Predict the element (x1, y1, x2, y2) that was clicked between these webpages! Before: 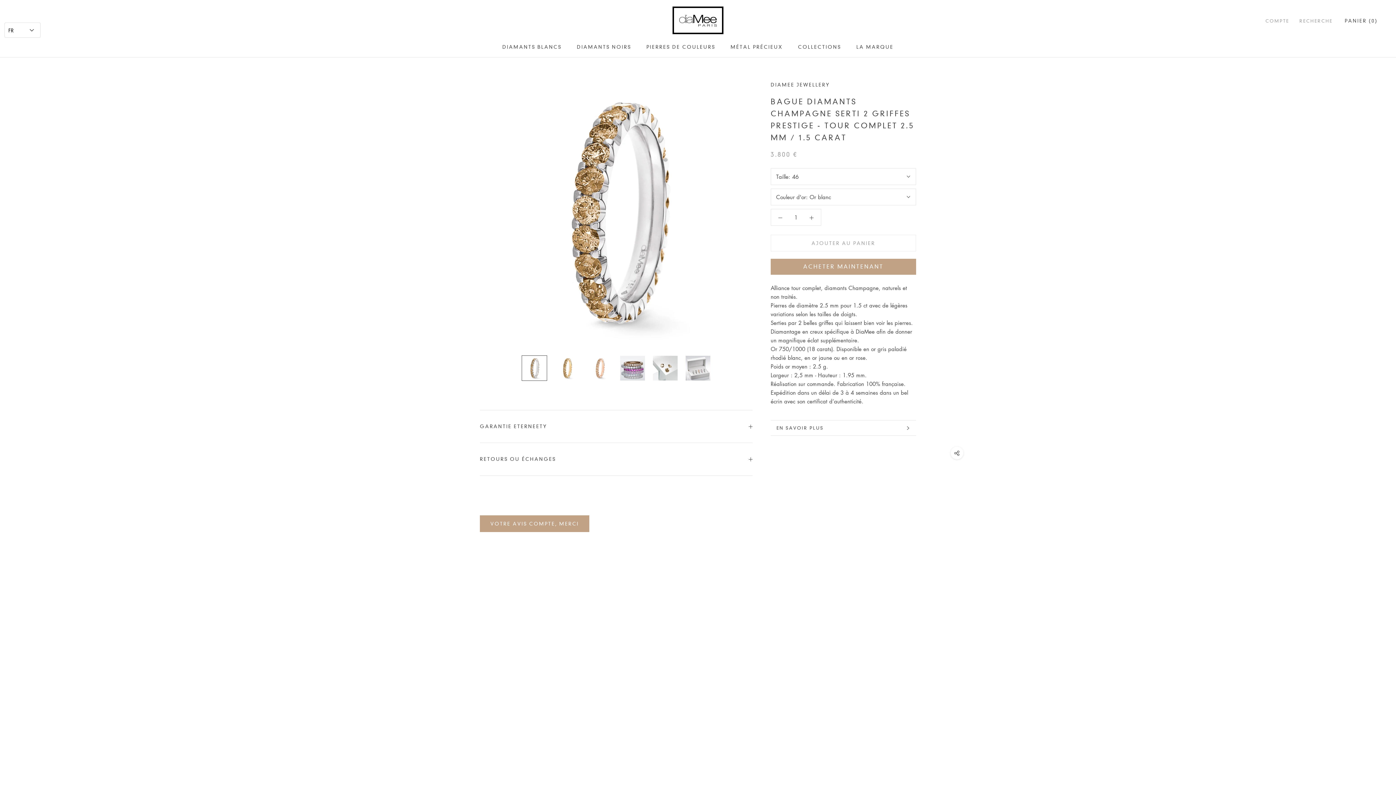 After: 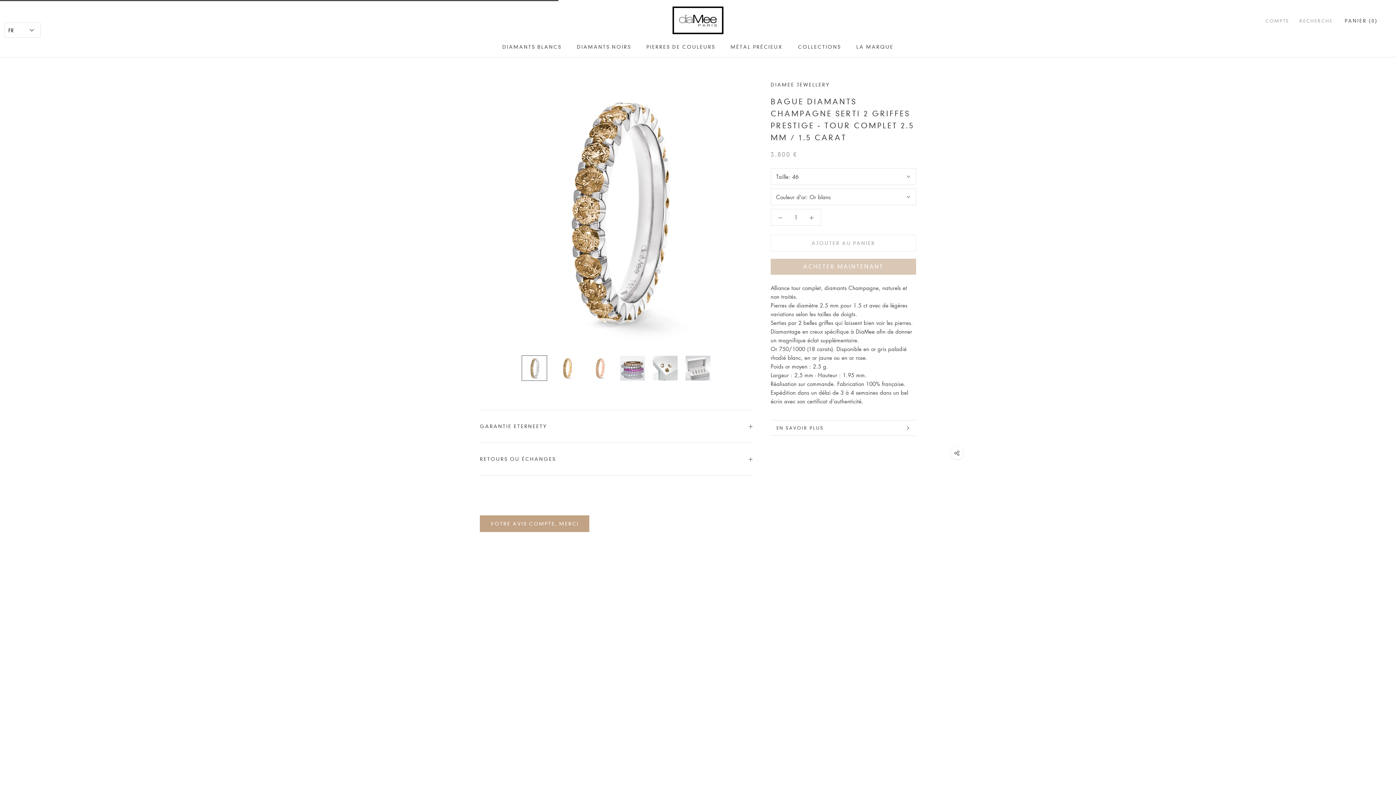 Action: label: AJOUTER AU PANIER bbox: (770, 234, 916, 251)